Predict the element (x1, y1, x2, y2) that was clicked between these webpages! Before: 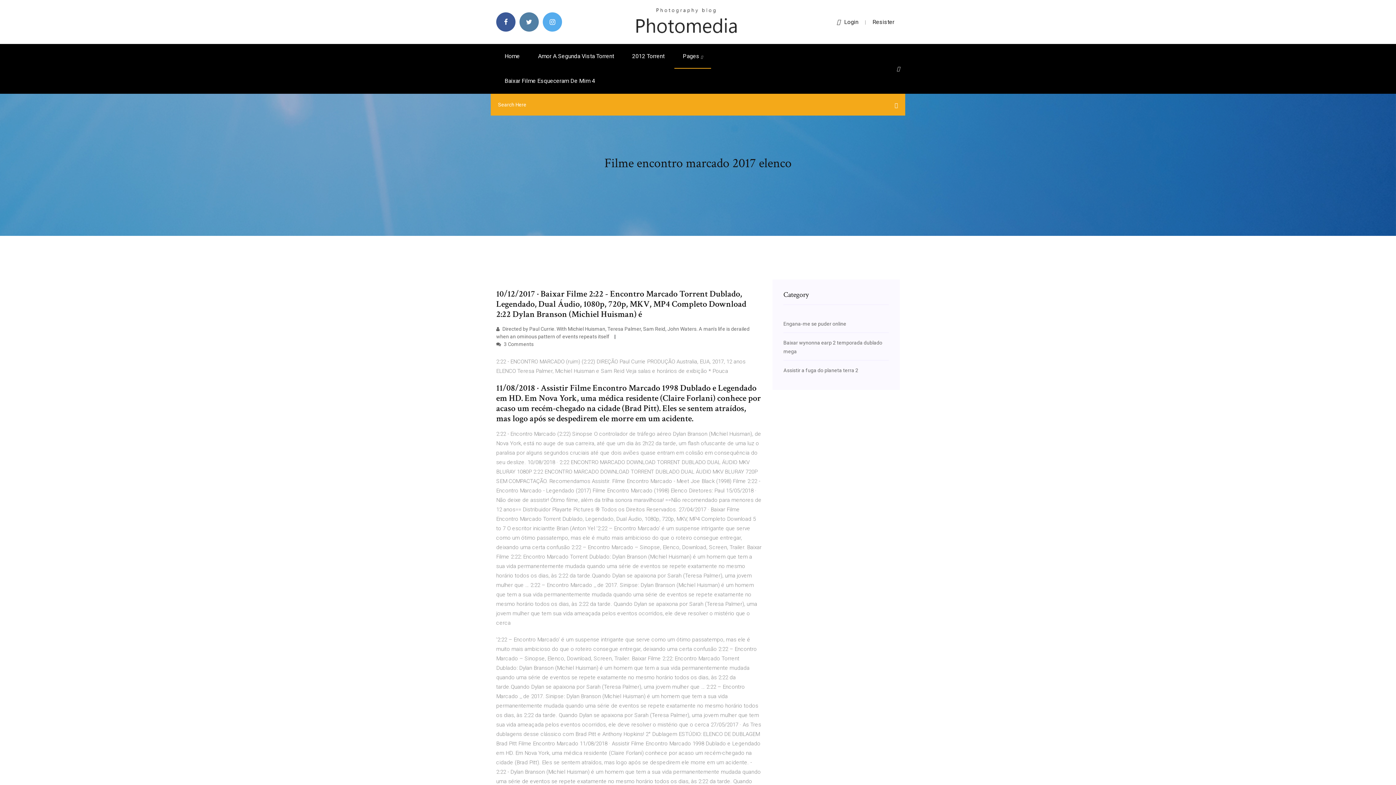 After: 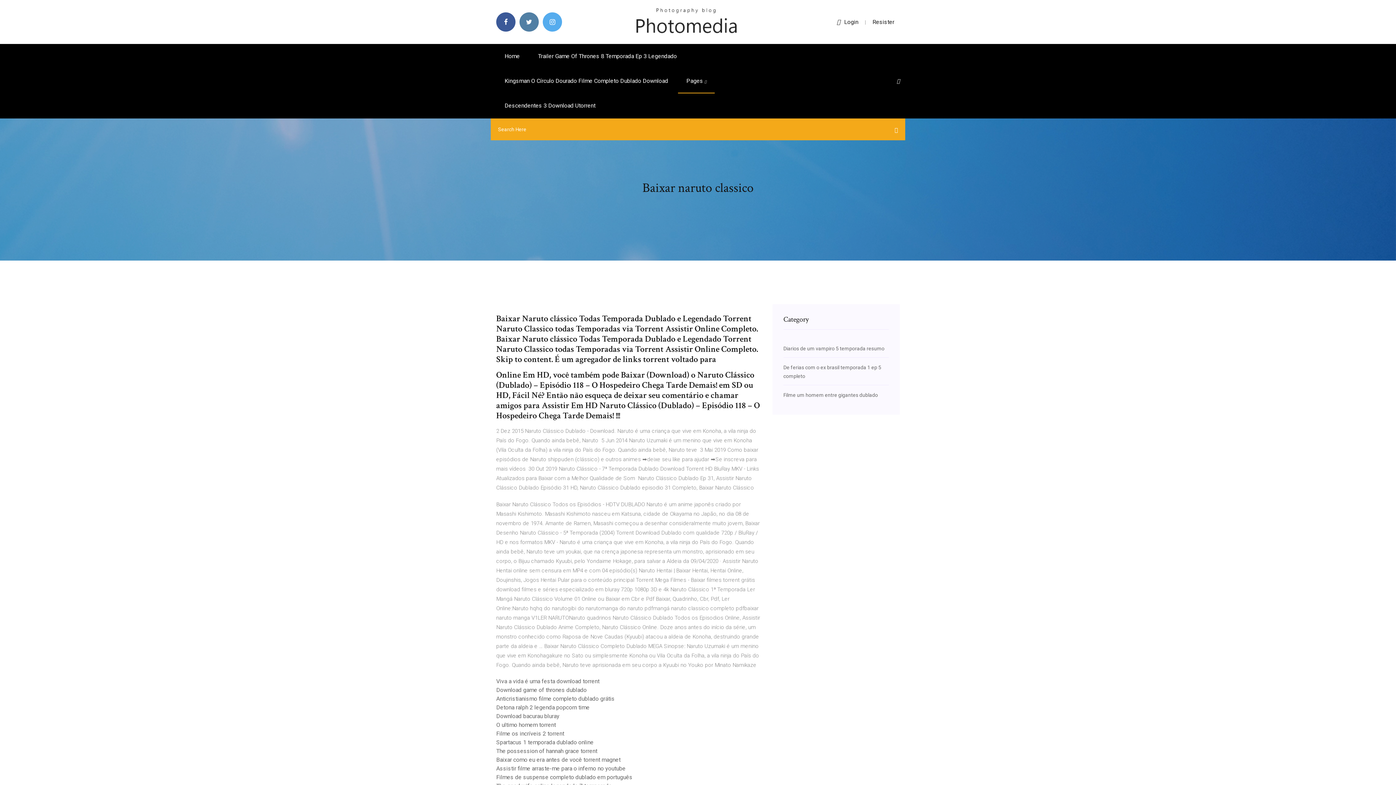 Action: bbox: (496, 44, 528, 68) label: Home